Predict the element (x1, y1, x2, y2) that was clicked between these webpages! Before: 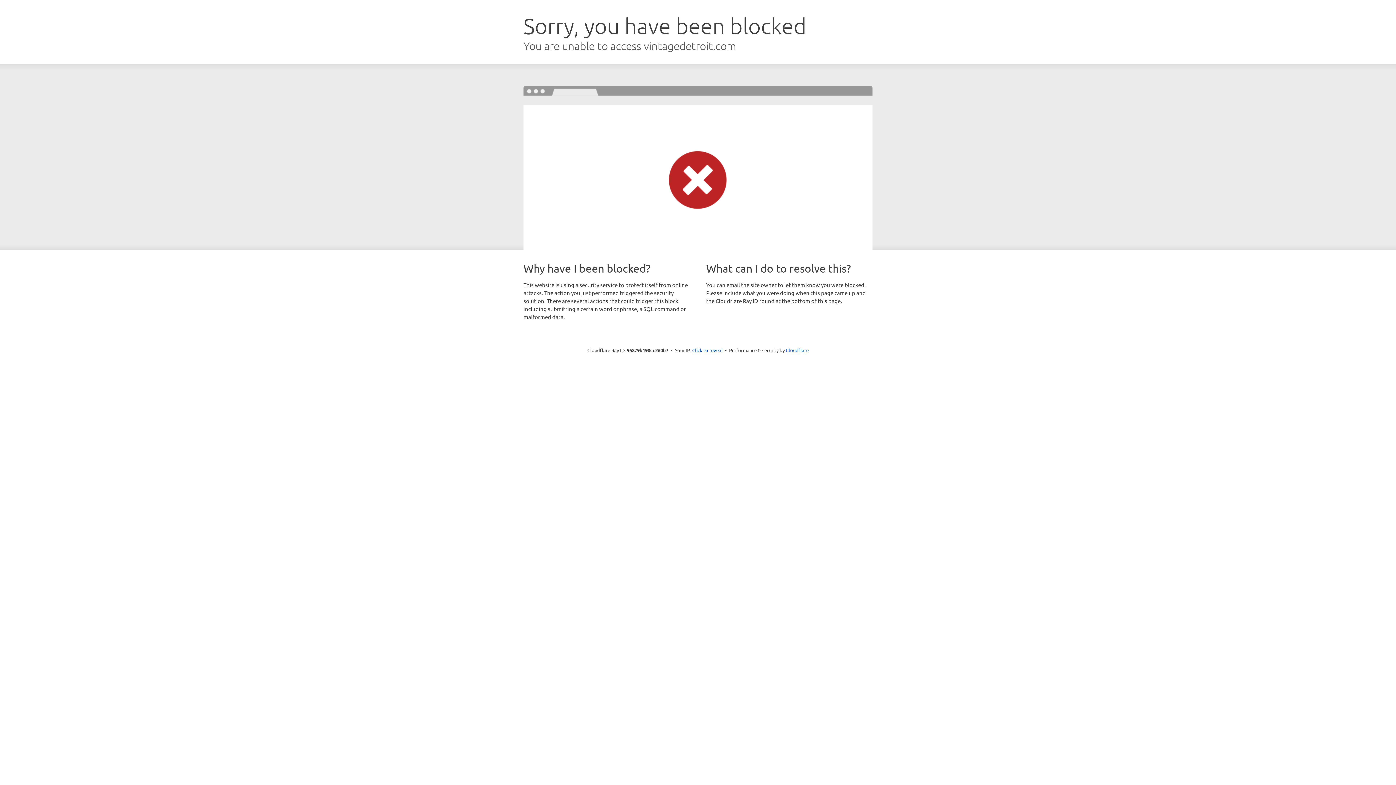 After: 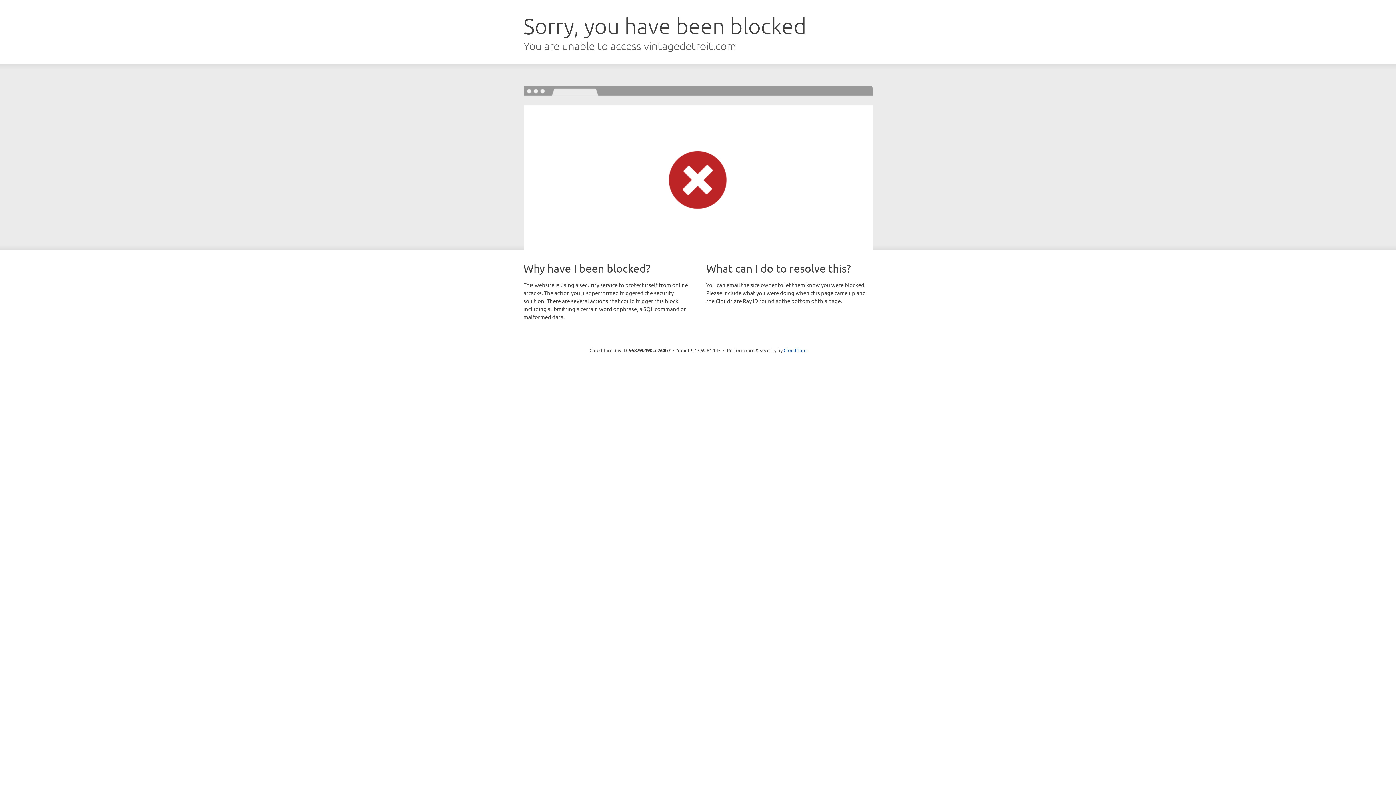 Action: label: Click to reveal bbox: (692, 346, 722, 353)